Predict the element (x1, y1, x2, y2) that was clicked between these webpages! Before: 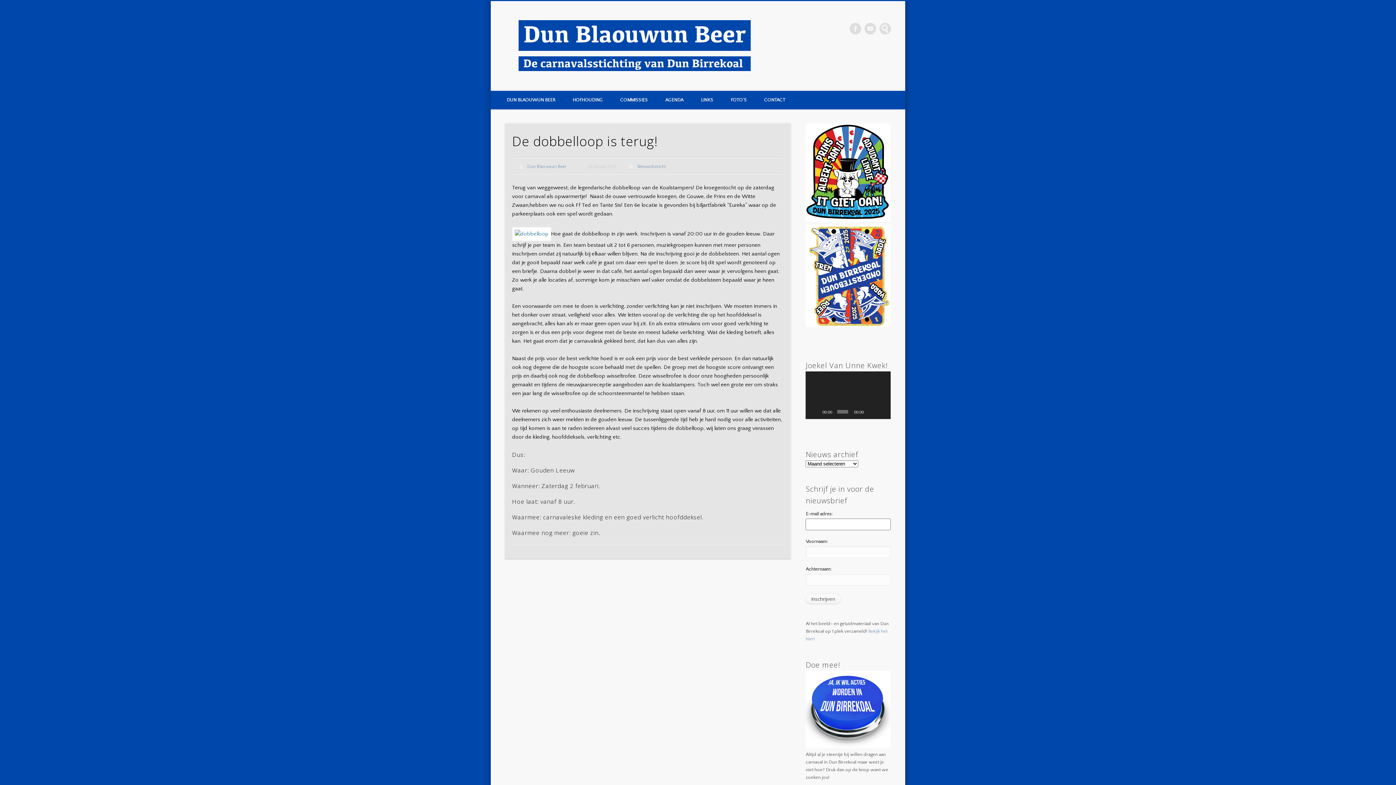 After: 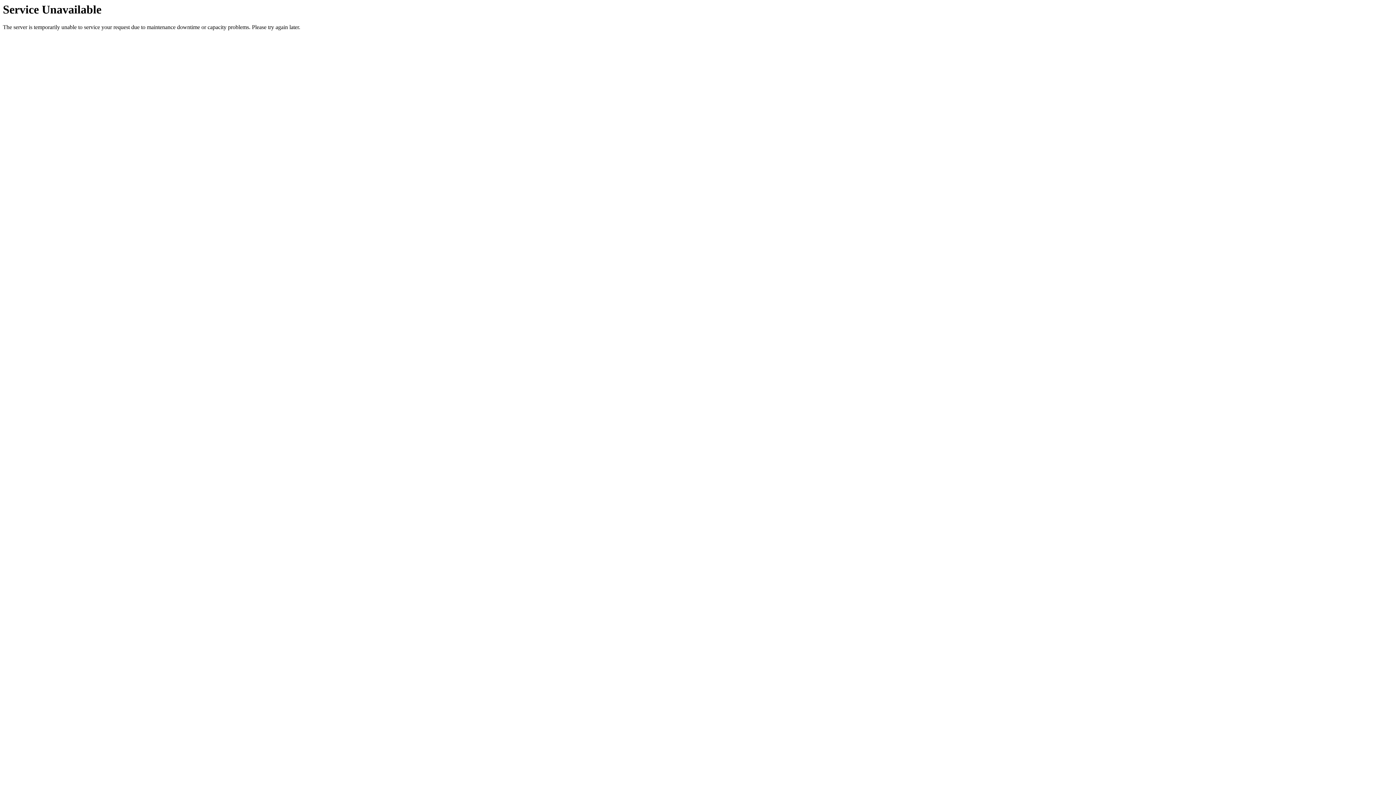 Action: bbox: (505, 36, 759, 52)